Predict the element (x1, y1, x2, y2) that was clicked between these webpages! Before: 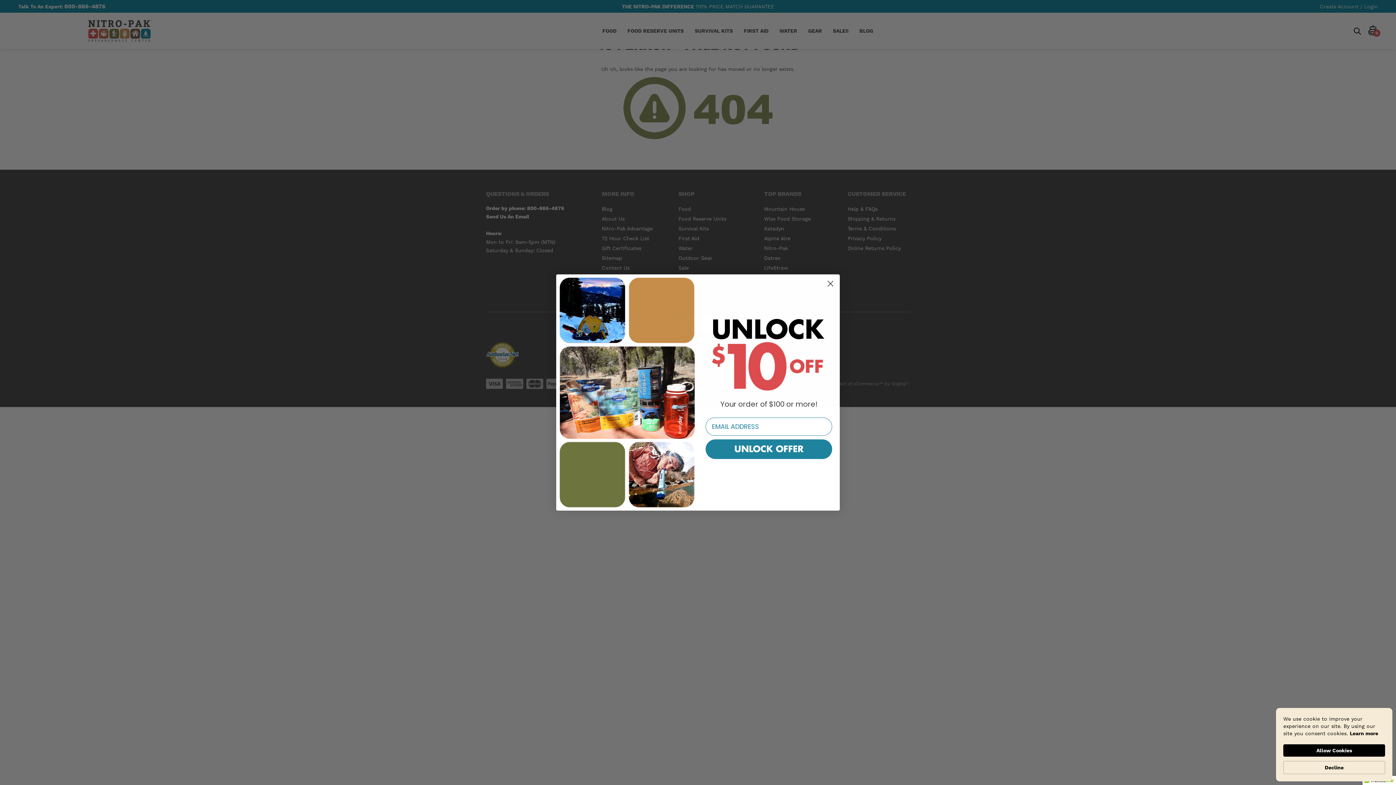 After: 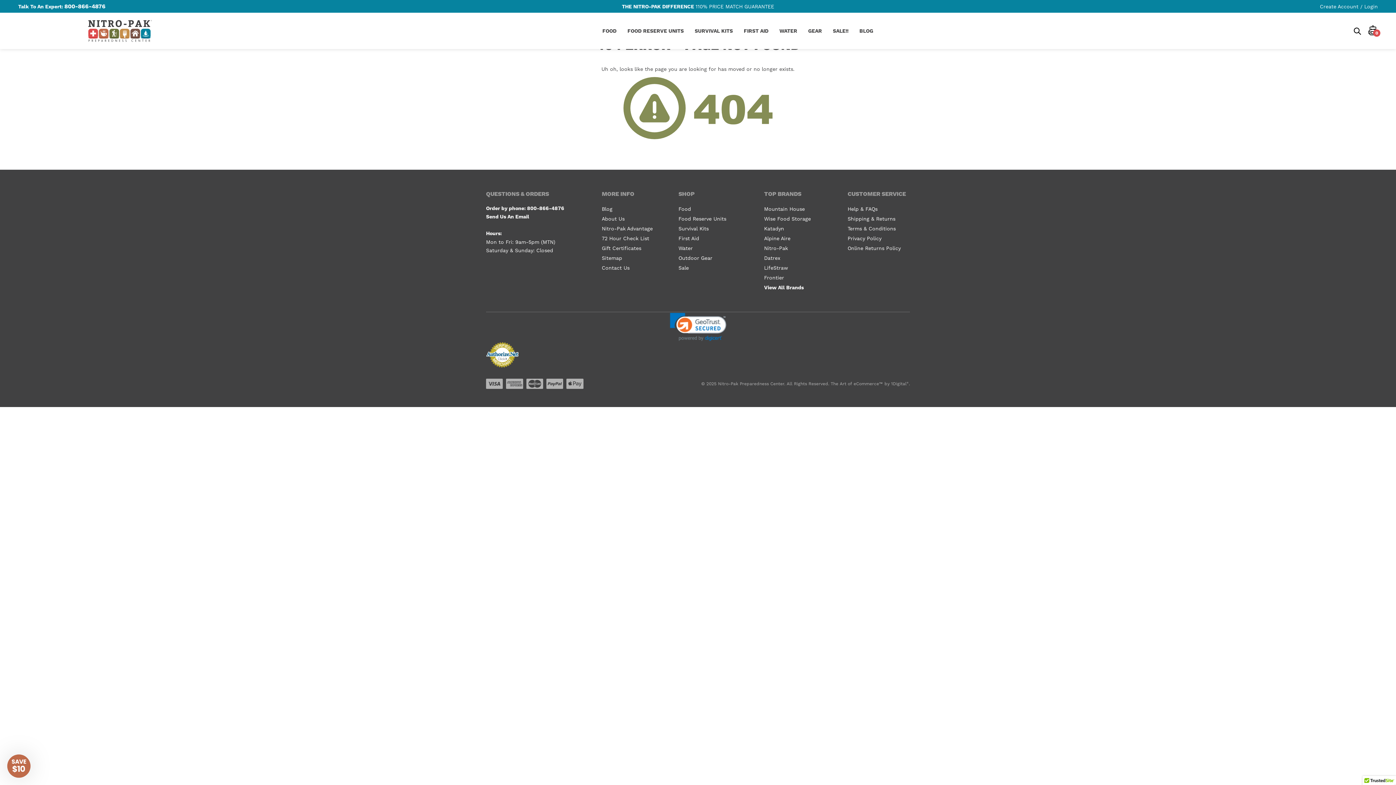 Action: label: Decline bbox: (1283, 761, 1385, 774)